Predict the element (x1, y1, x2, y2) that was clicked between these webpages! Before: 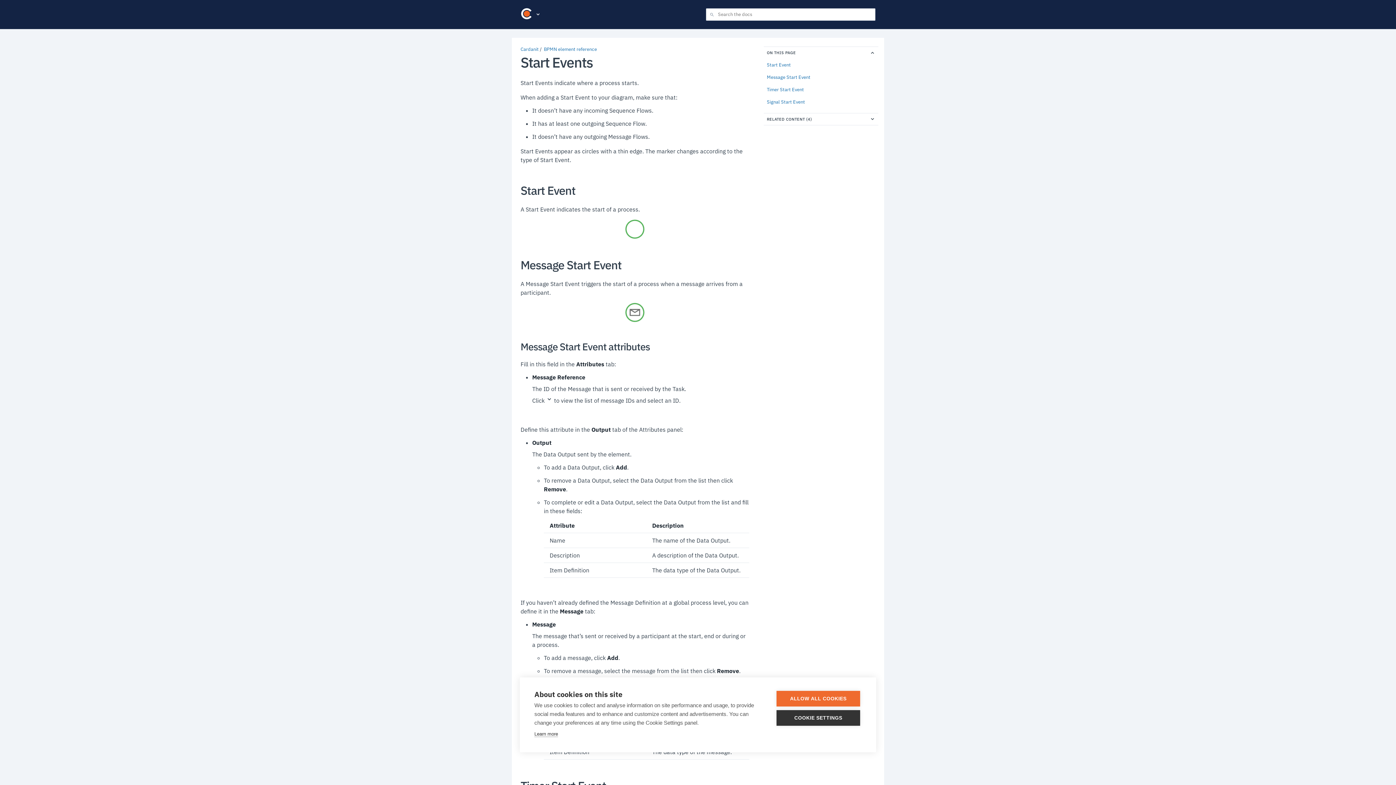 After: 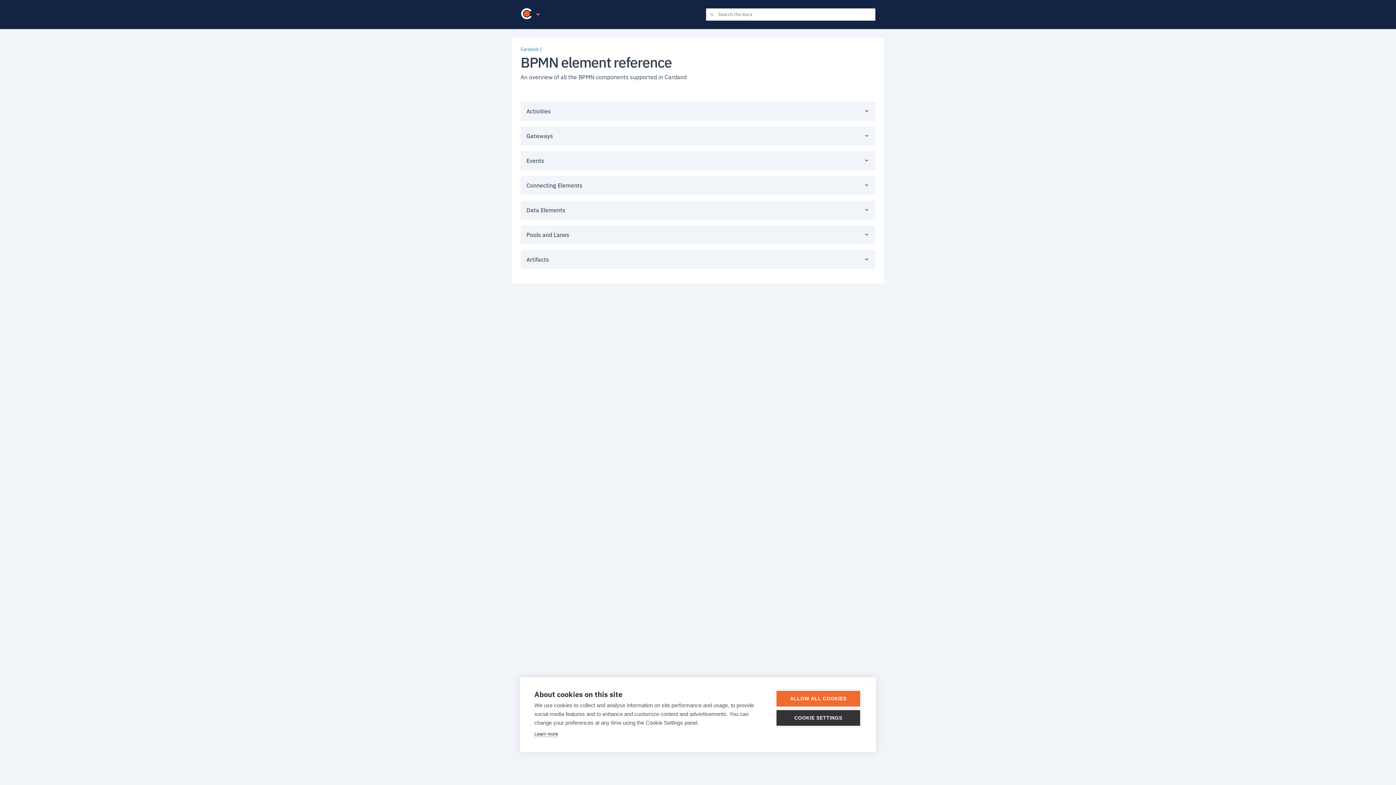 Action: label: BPMN element reference bbox: (544, 46, 597, 52)